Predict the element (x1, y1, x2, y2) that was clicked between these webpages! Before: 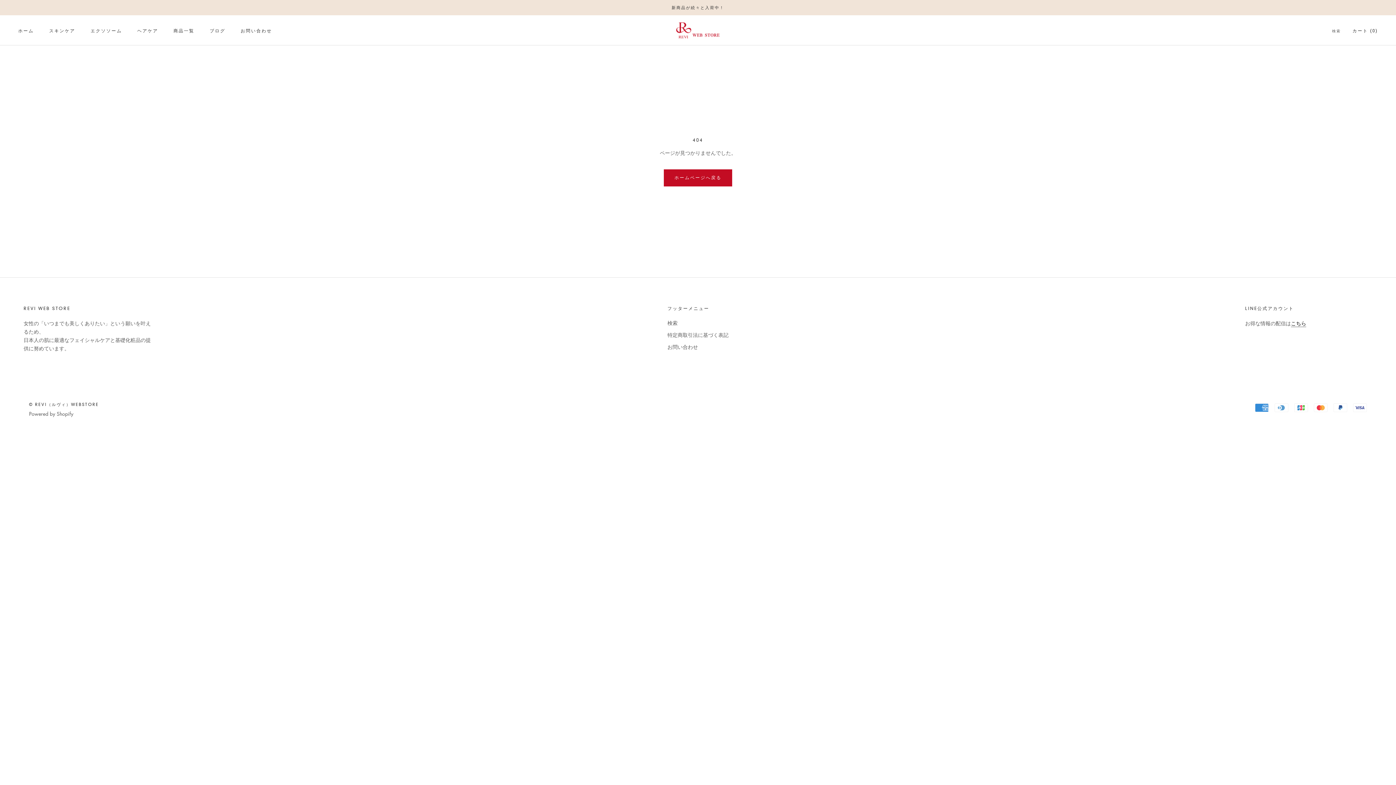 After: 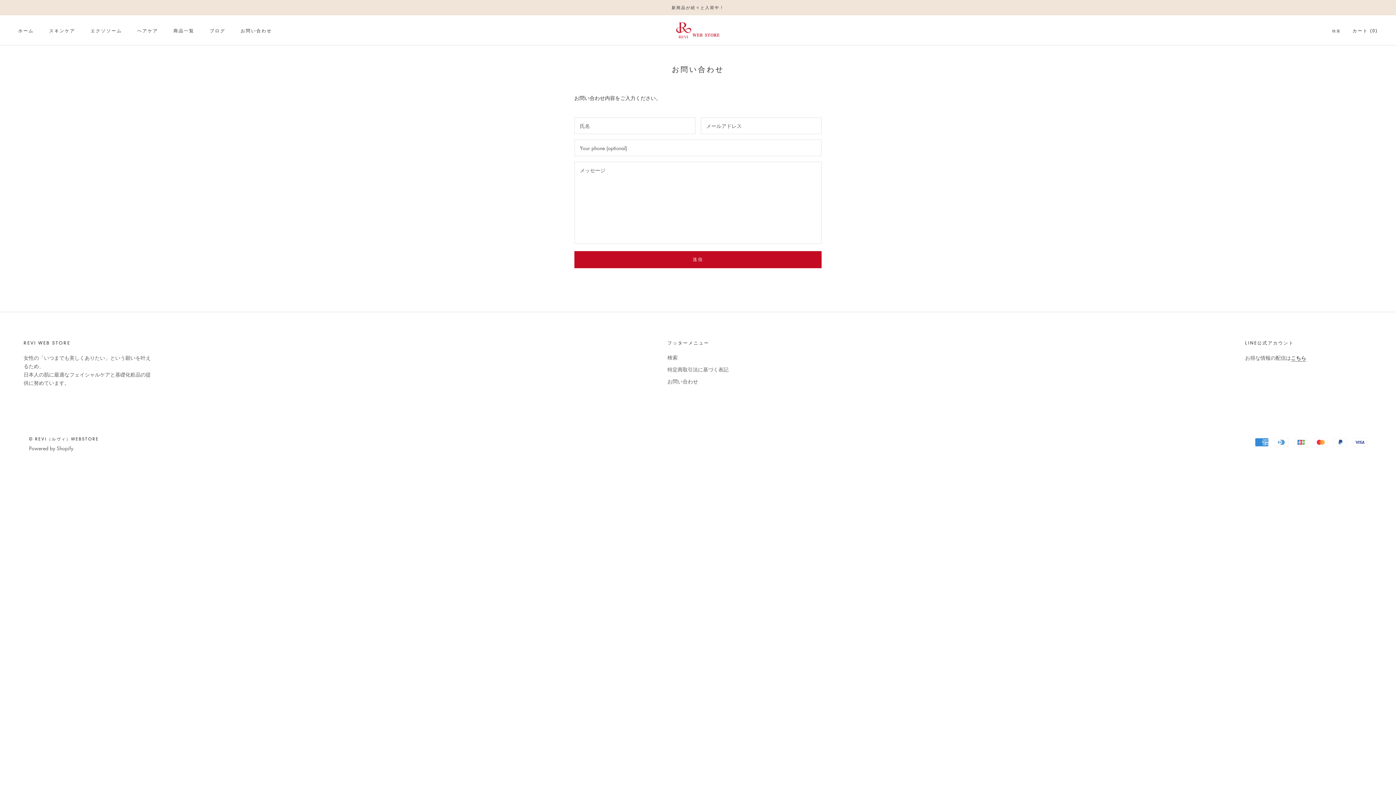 Action: label: お問い合わせ
お問い合わせ bbox: (240, 27, 272, 33)